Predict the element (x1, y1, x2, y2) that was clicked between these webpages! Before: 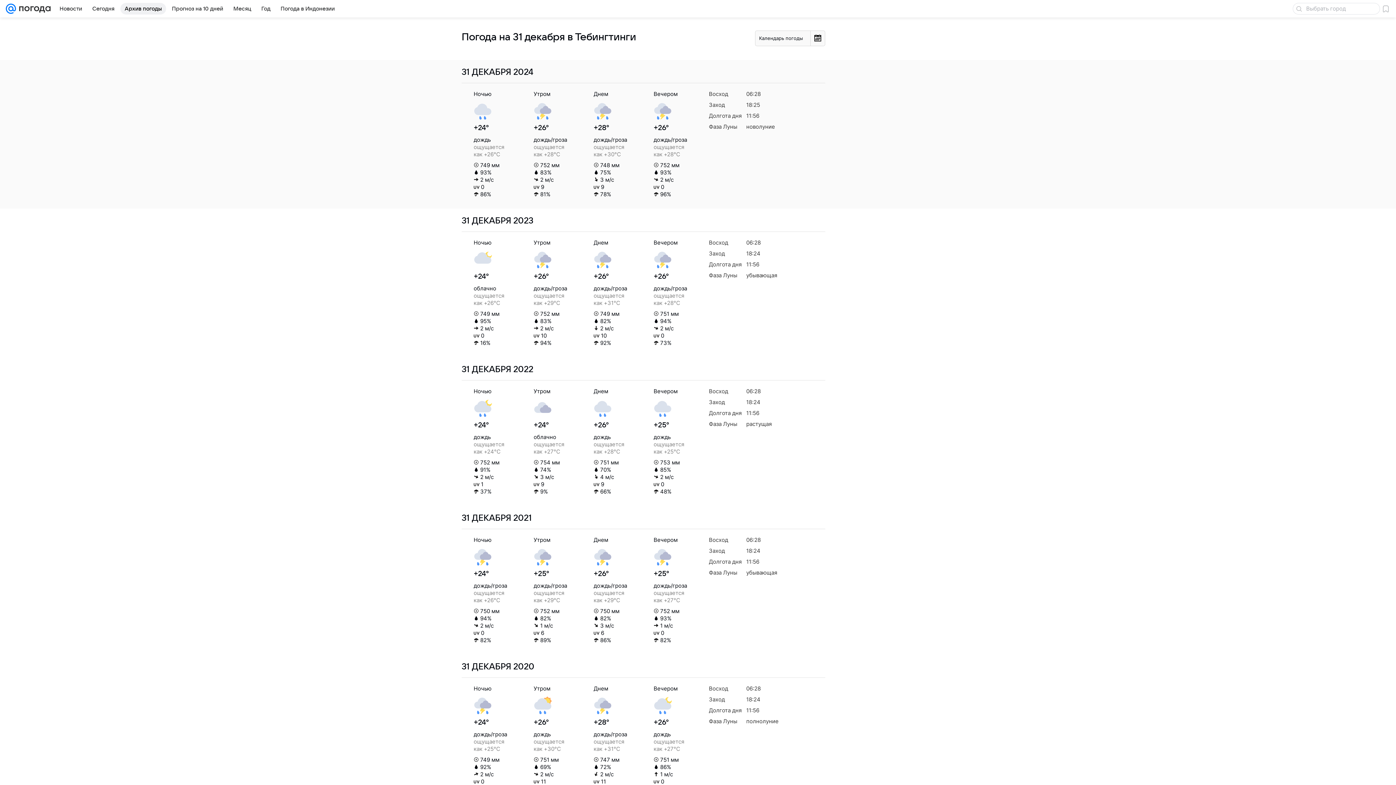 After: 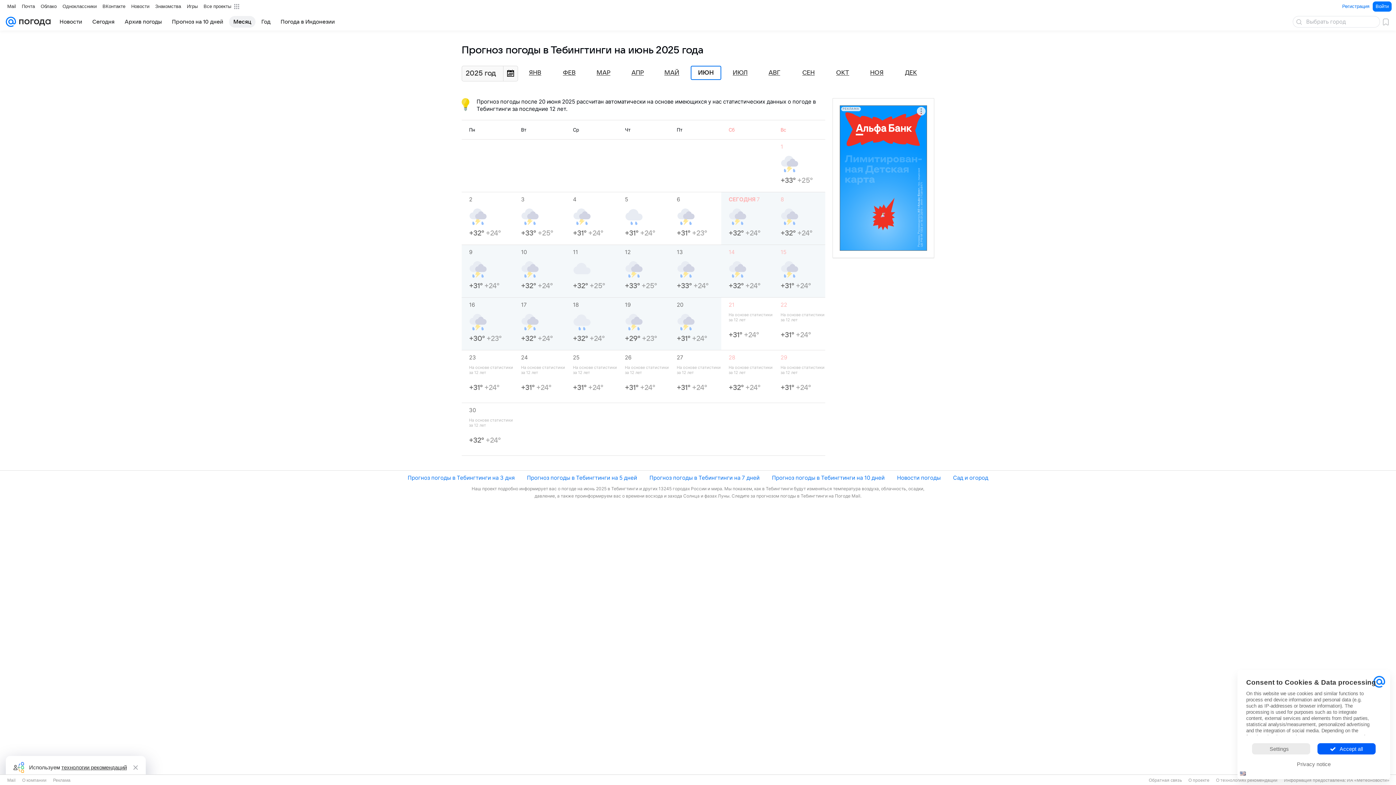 Action: label: Месяц bbox: (229, 2, 255, 14)